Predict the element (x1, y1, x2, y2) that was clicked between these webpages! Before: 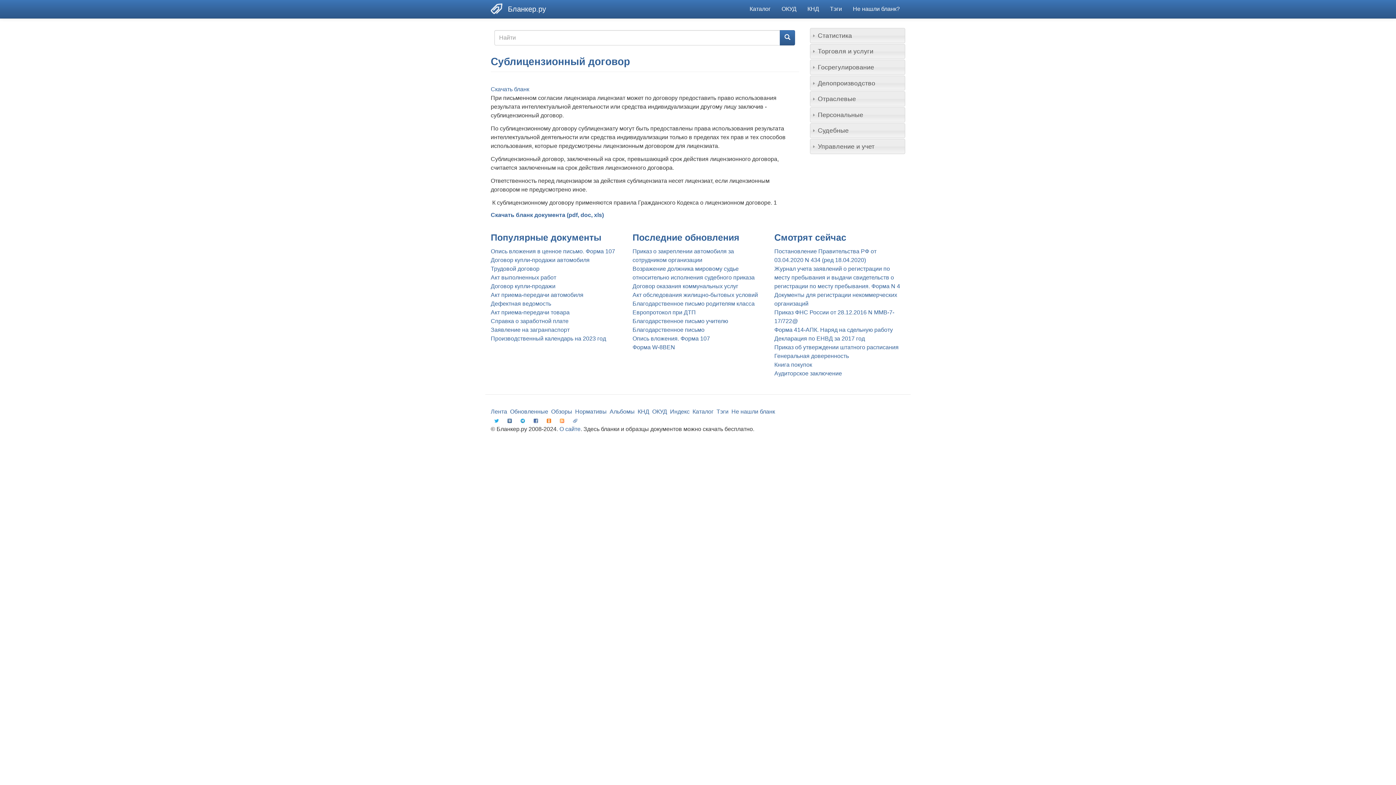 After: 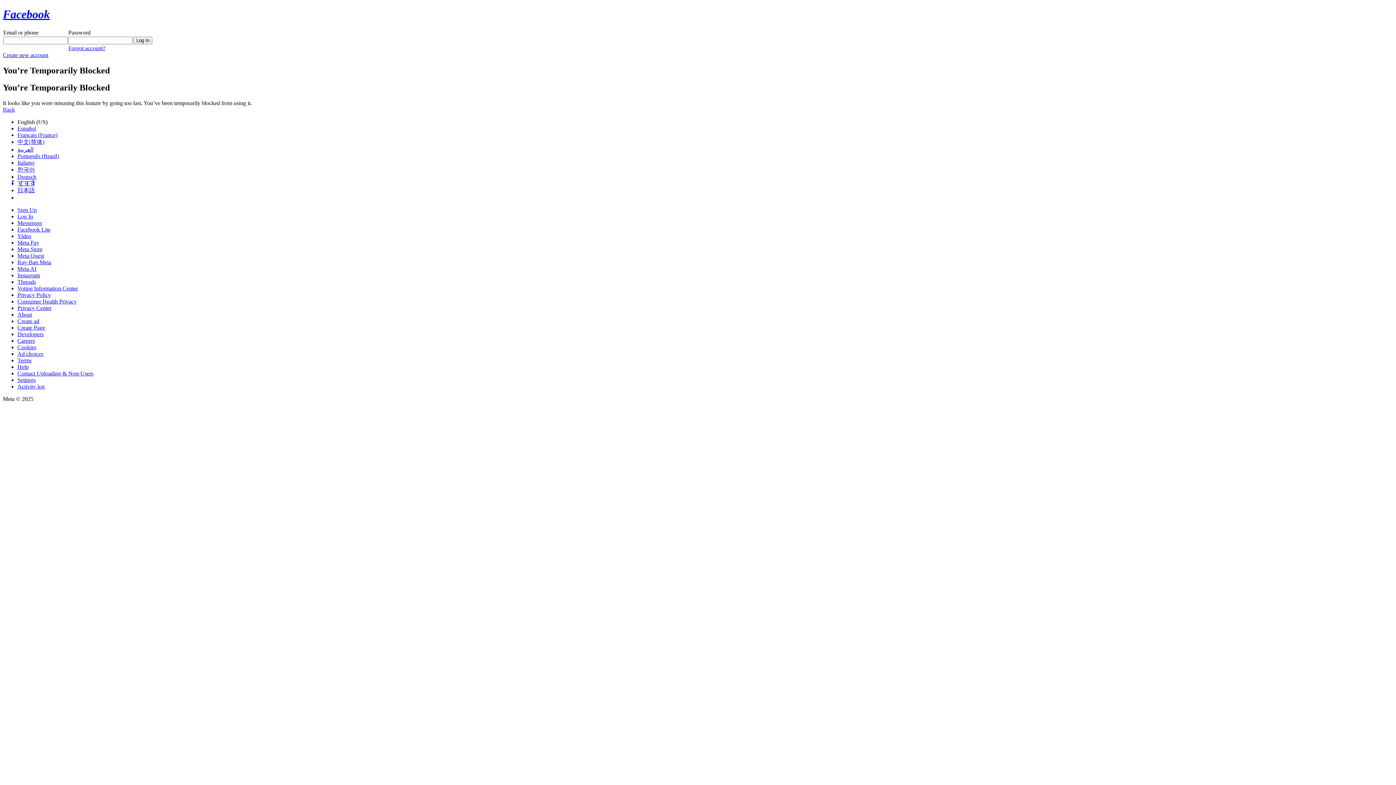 Action: bbox: (530, 417, 541, 423)